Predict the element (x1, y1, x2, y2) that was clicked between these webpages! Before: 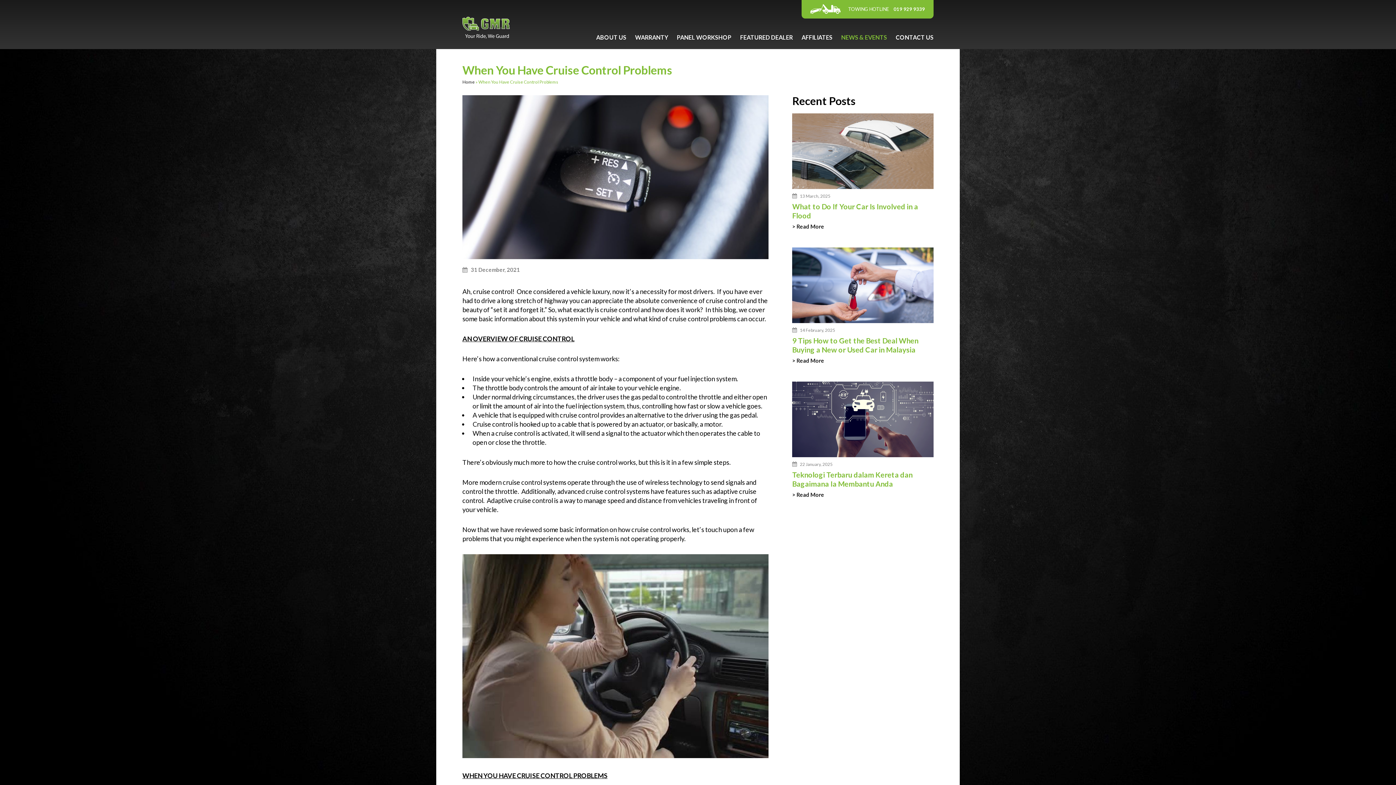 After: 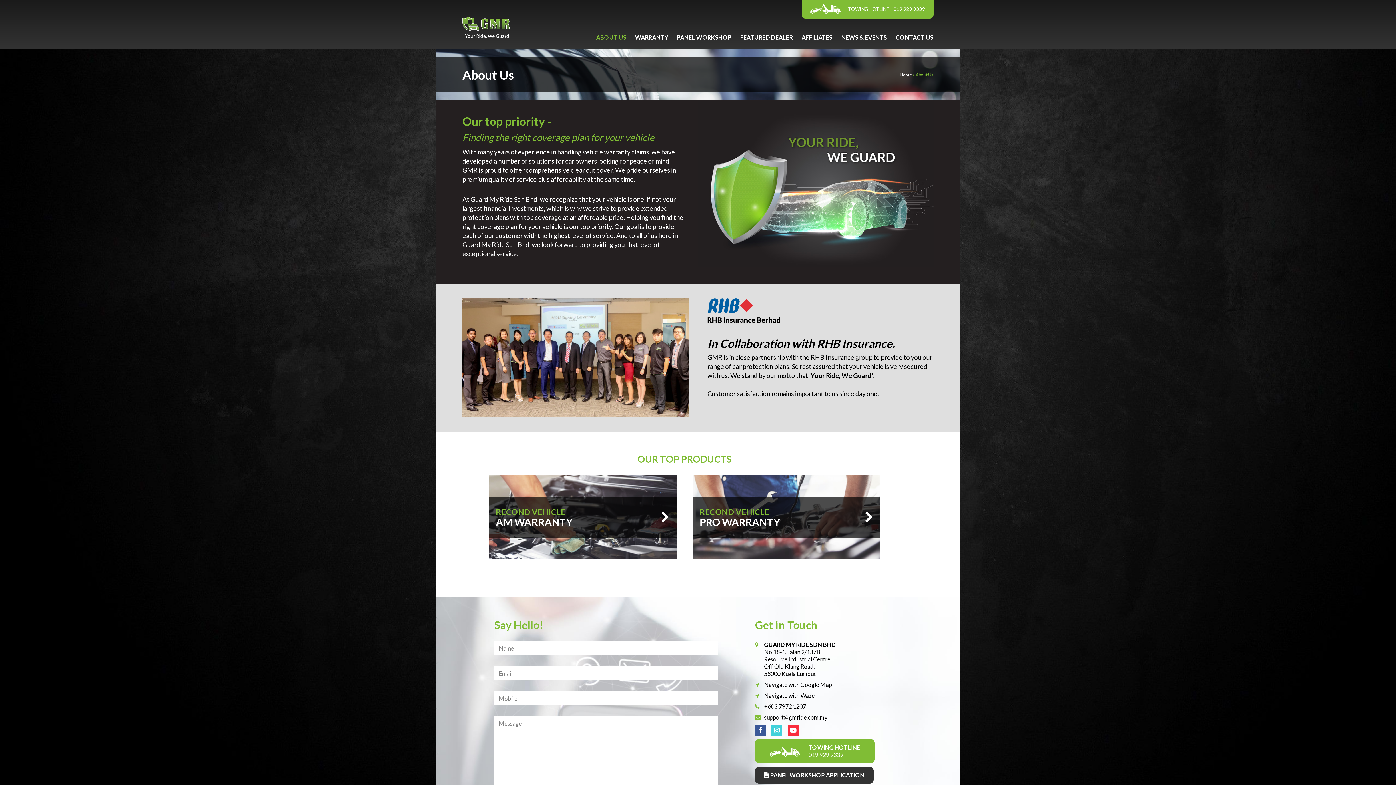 Action: label: ABOUT US bbox: (592, 29, 630, 45)